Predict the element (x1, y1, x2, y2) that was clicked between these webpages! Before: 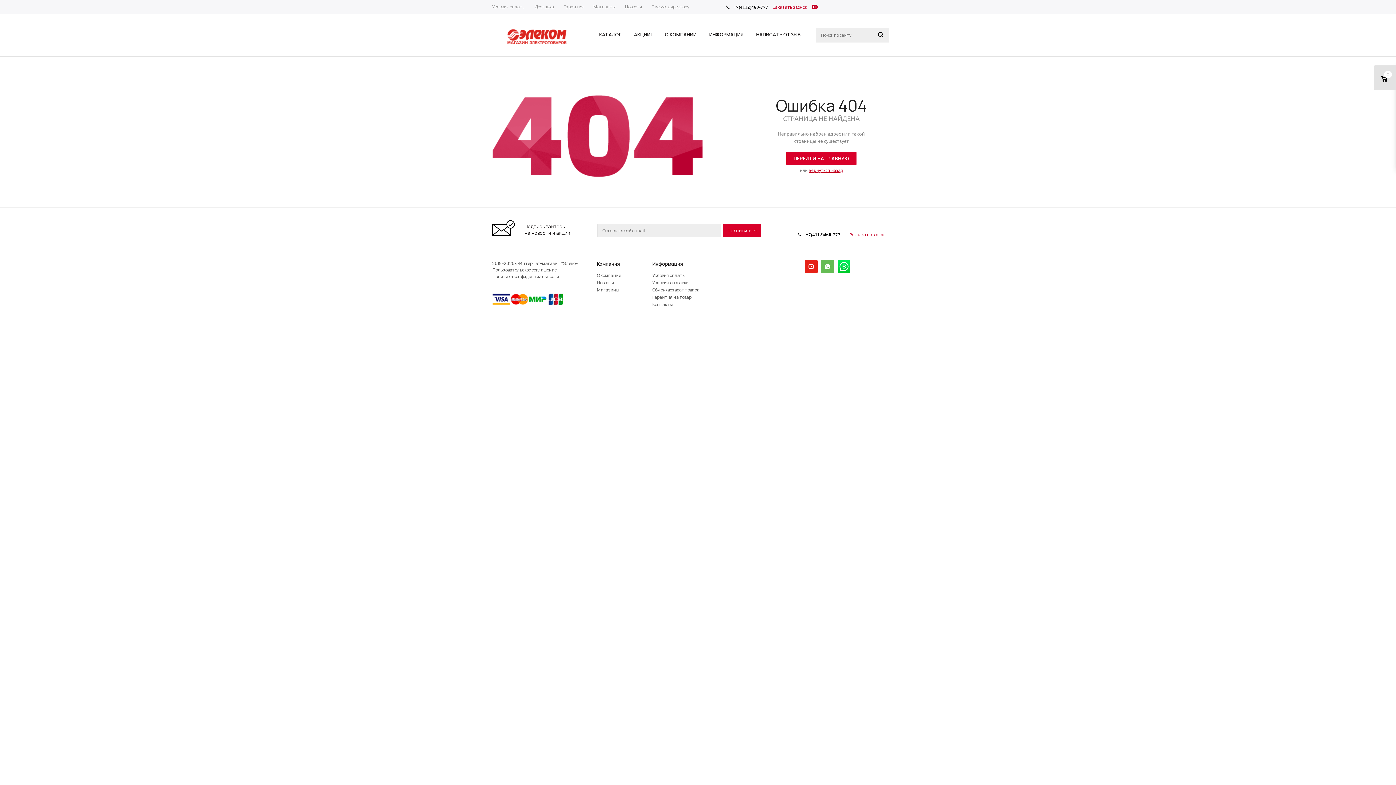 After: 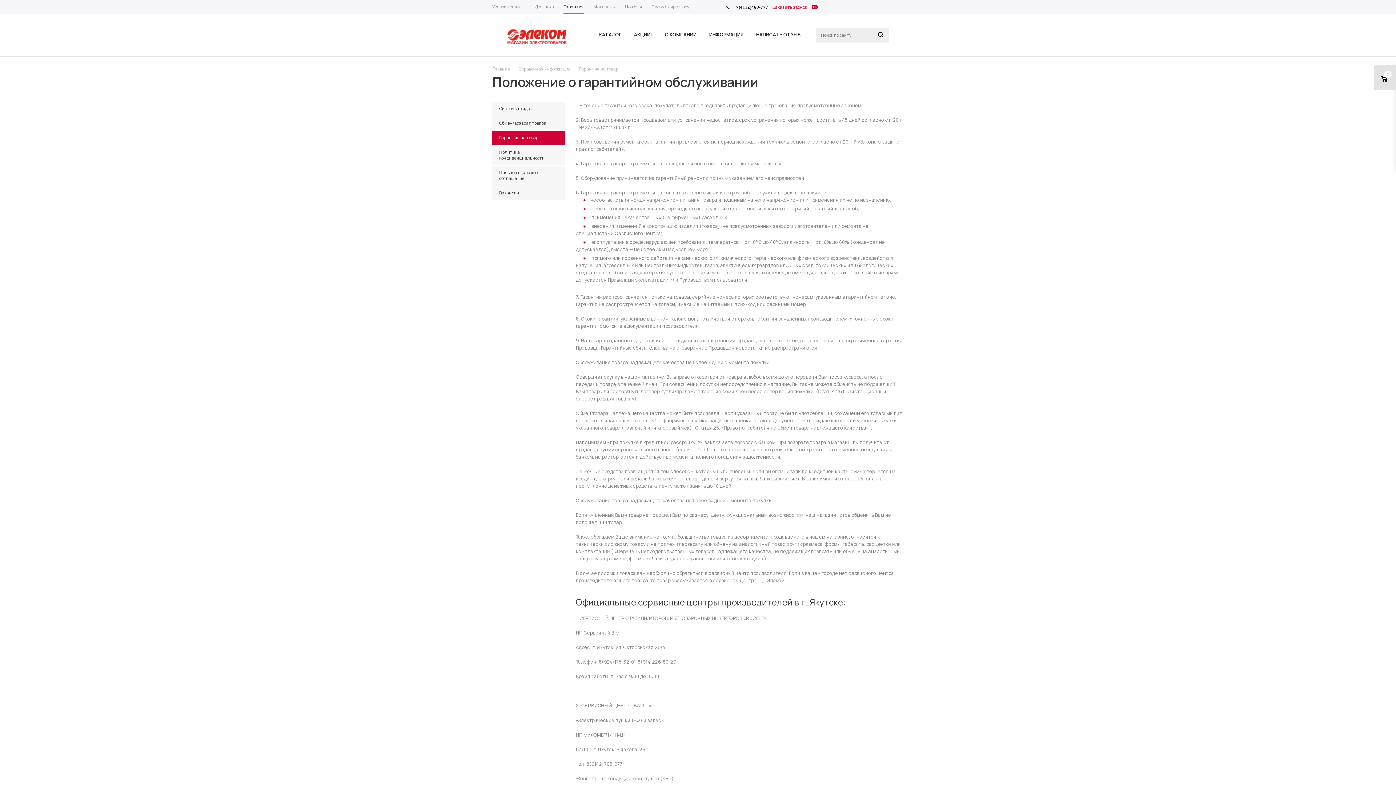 Action: label: Гарантия bbox: (558, 0, 588, 14)